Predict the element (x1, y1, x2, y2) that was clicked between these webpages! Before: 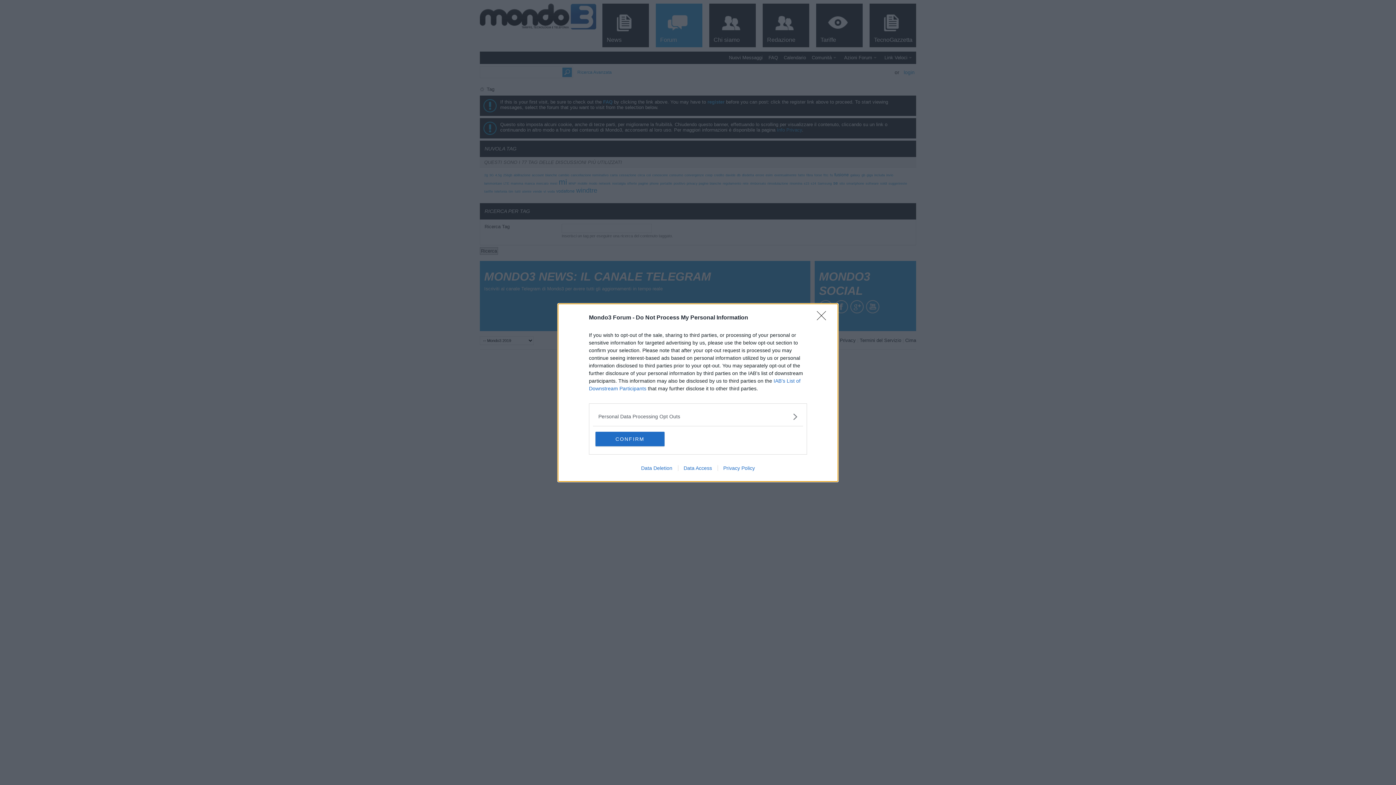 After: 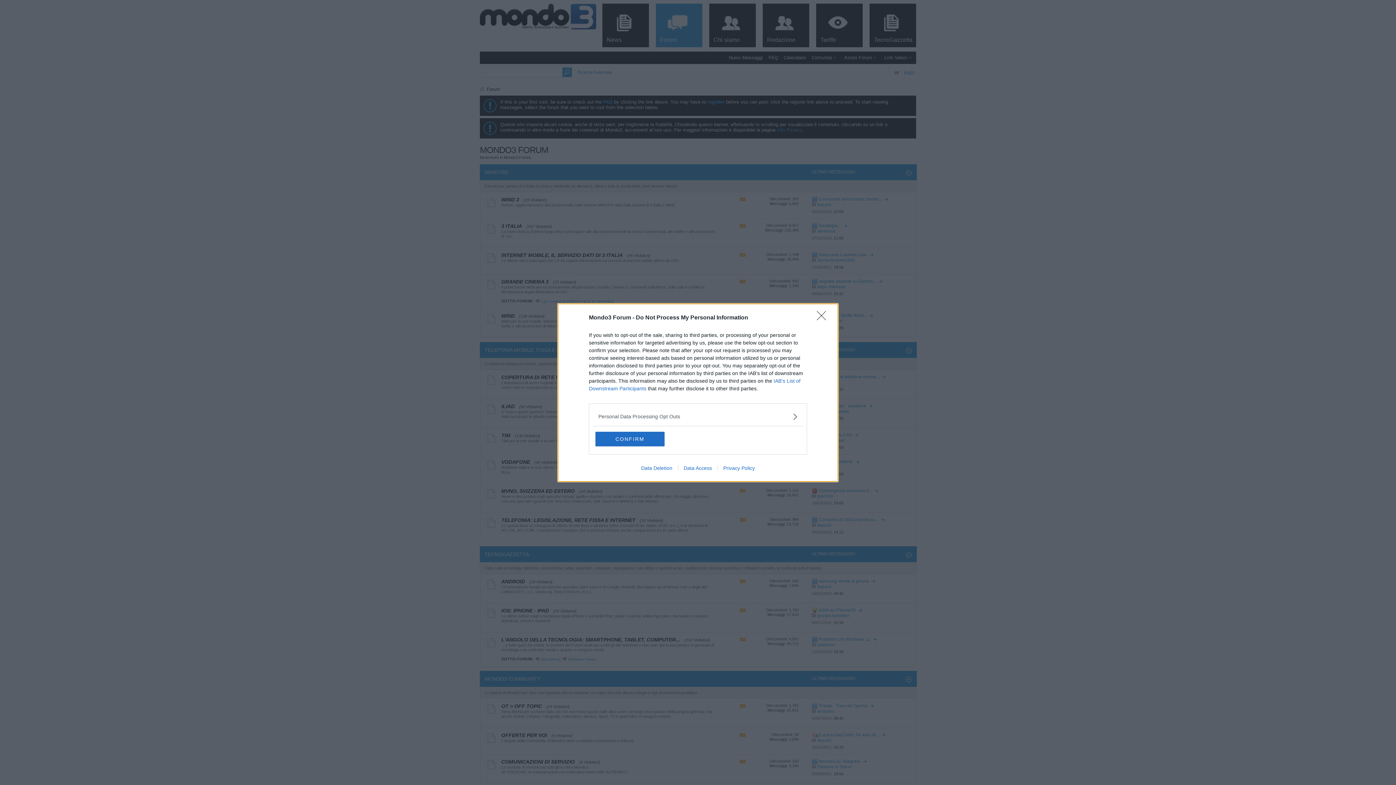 Action: bbox: (678, 465, 717, 471) label: Data Access